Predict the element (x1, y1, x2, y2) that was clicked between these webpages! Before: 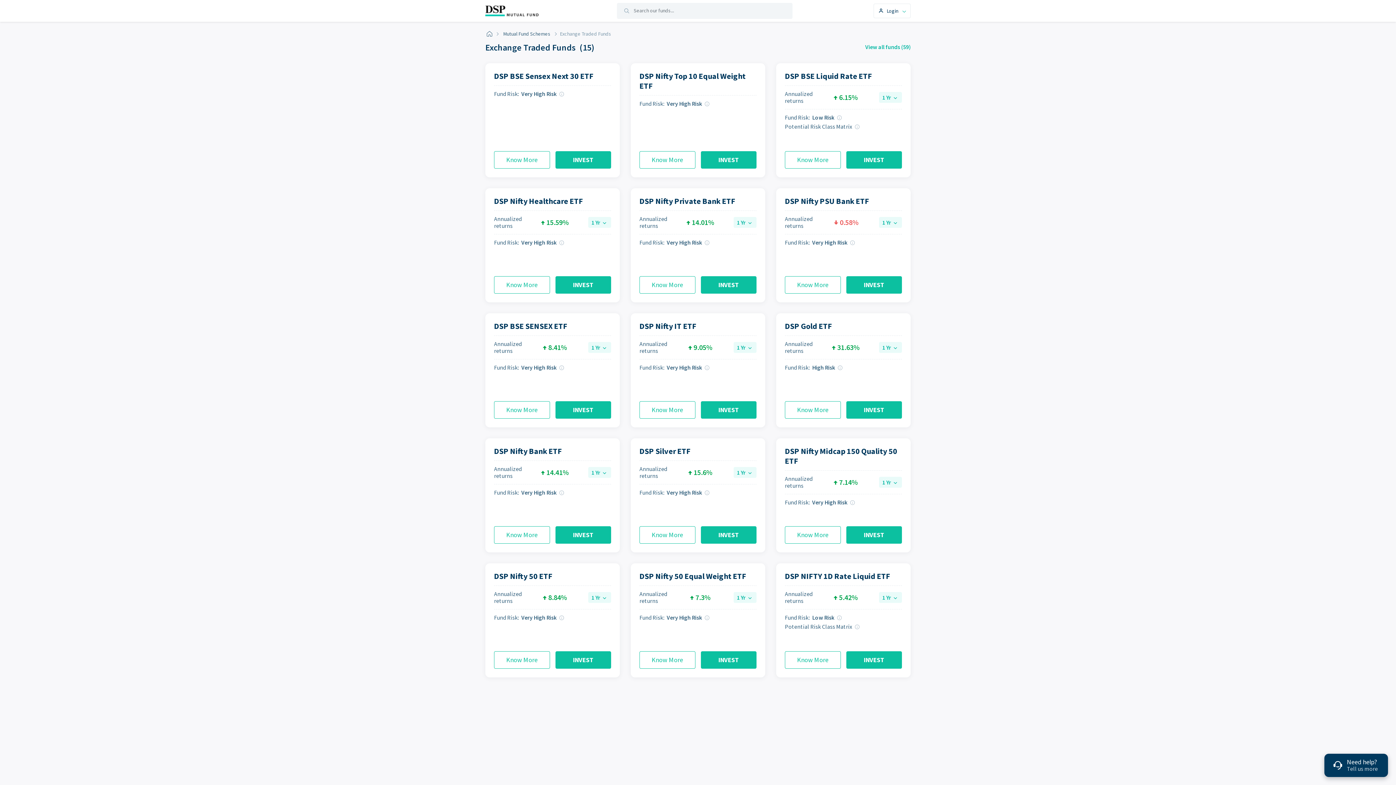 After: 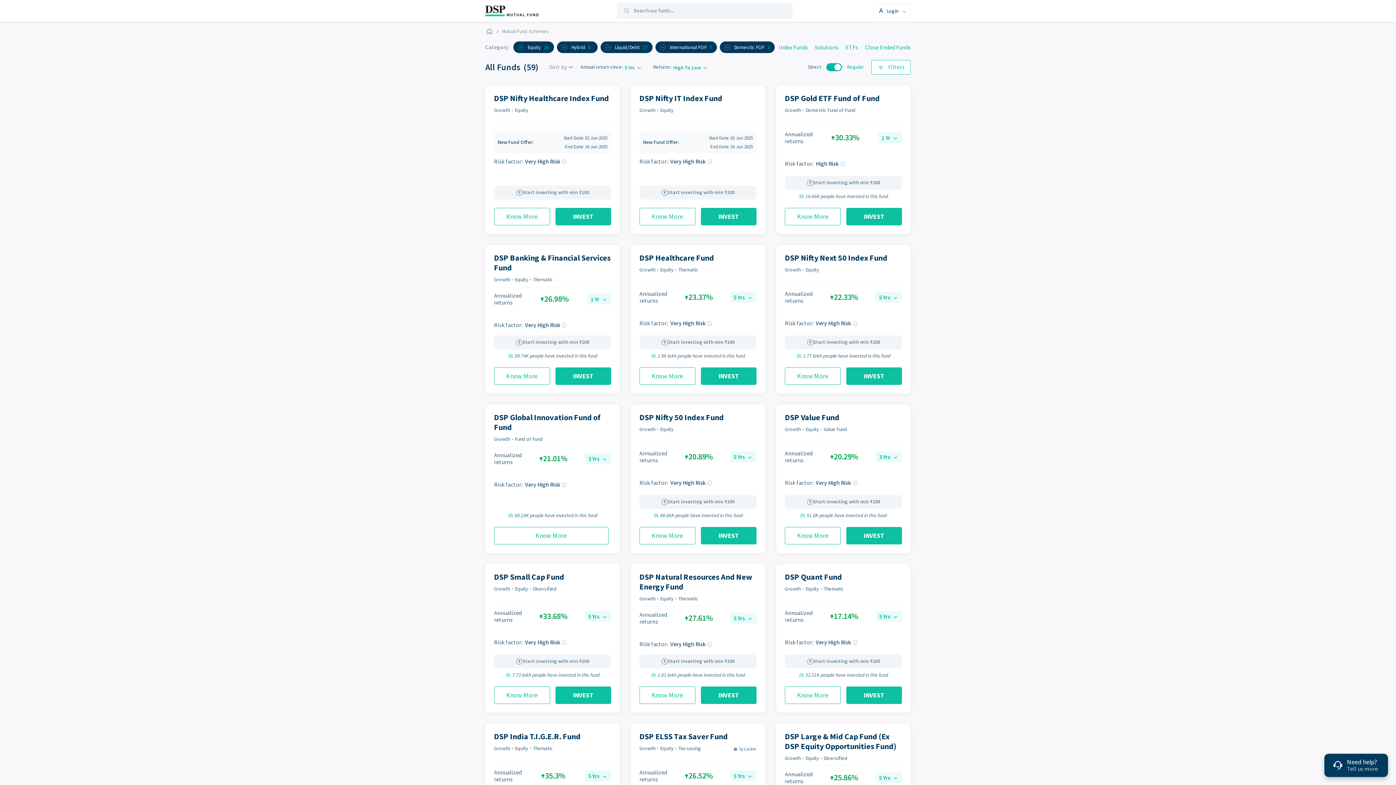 Action: bbox: (501, 29, 552, 38) label: Mutual Fund Schemes